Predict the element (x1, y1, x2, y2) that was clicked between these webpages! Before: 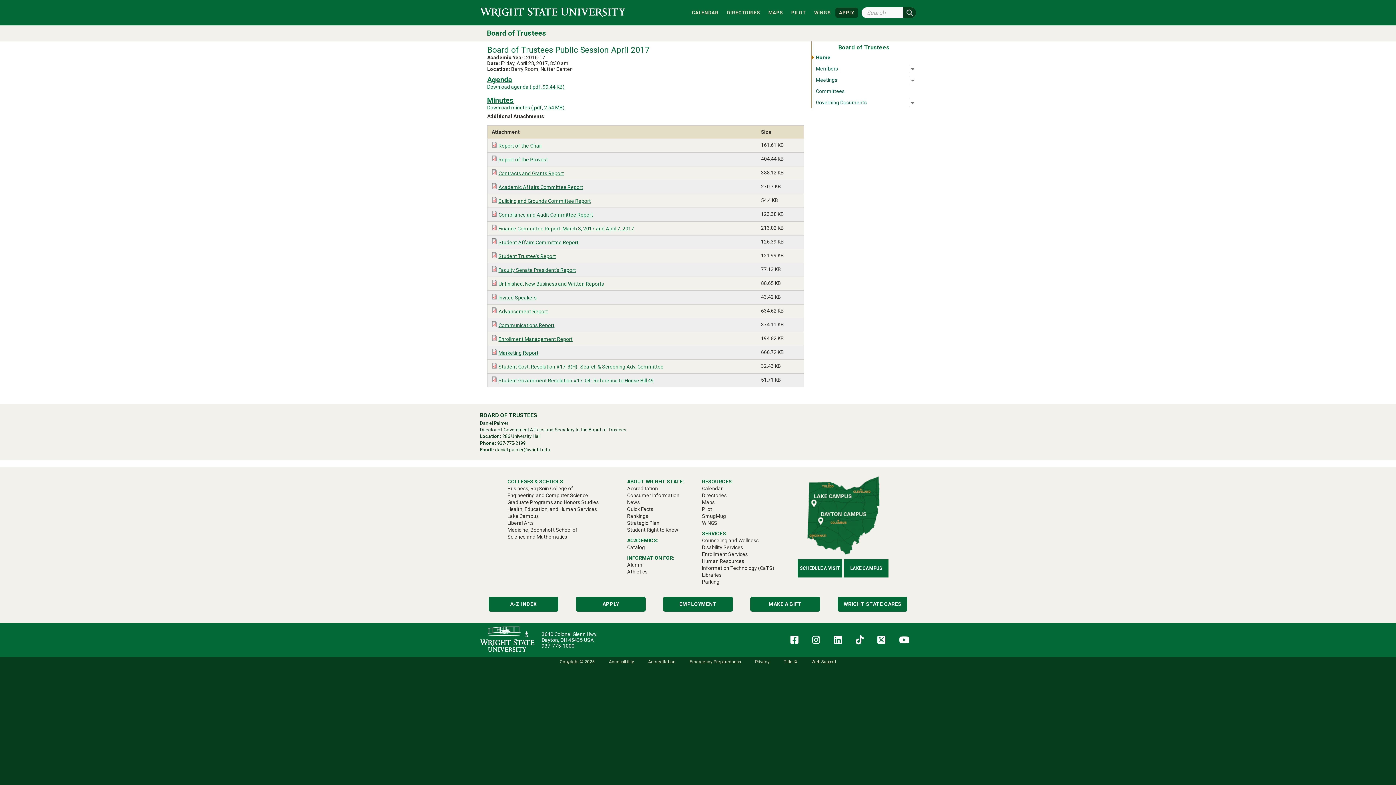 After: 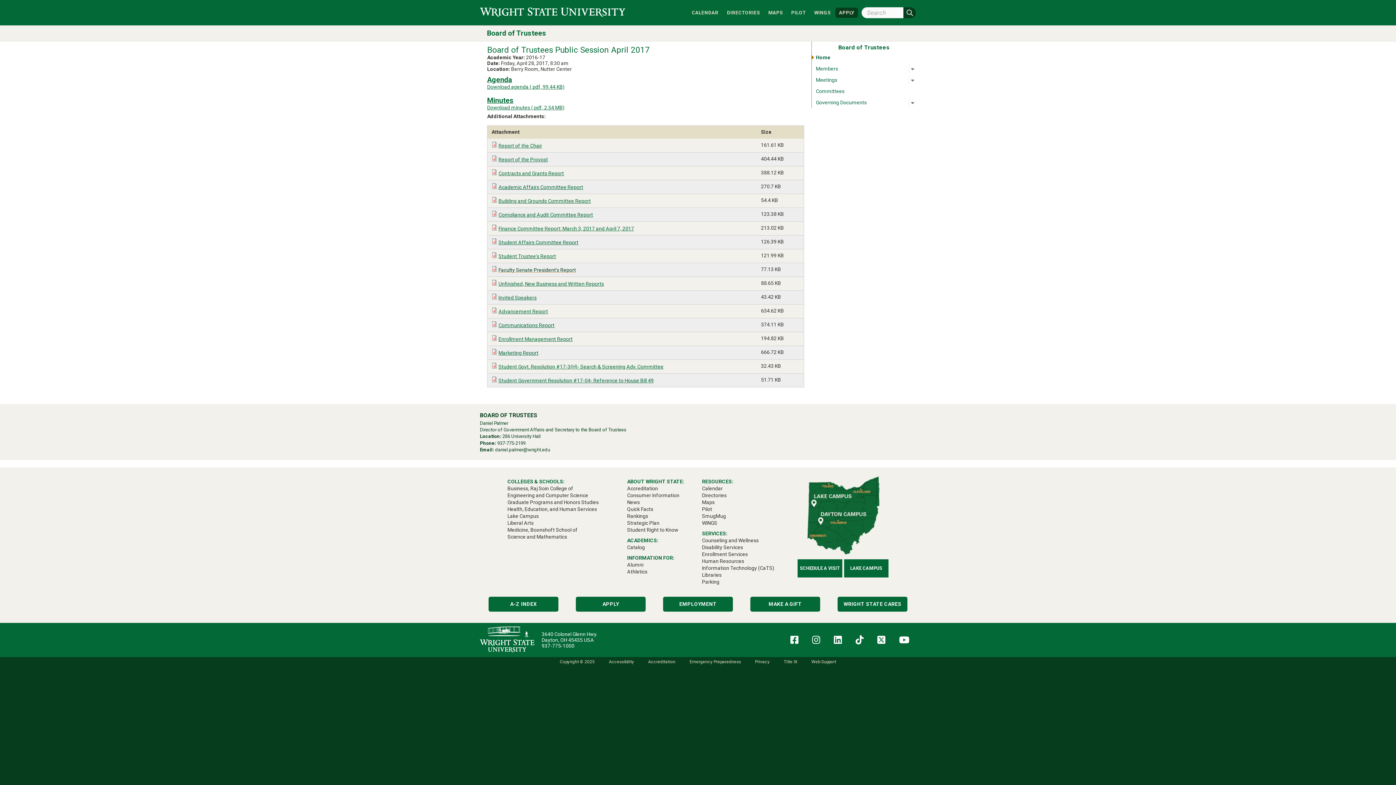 Action: bbox: (498, 267, 576, 273) label: Faculty Senate President's Report